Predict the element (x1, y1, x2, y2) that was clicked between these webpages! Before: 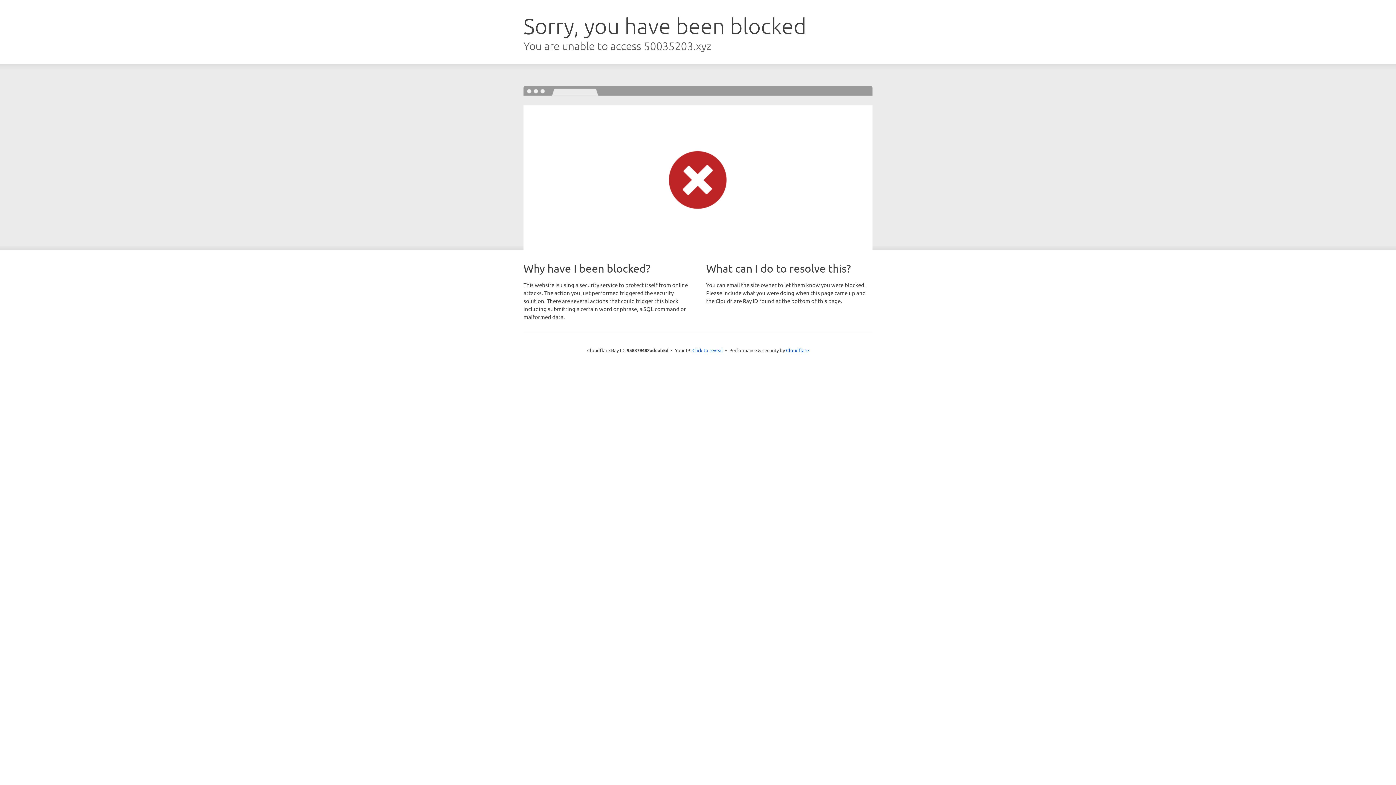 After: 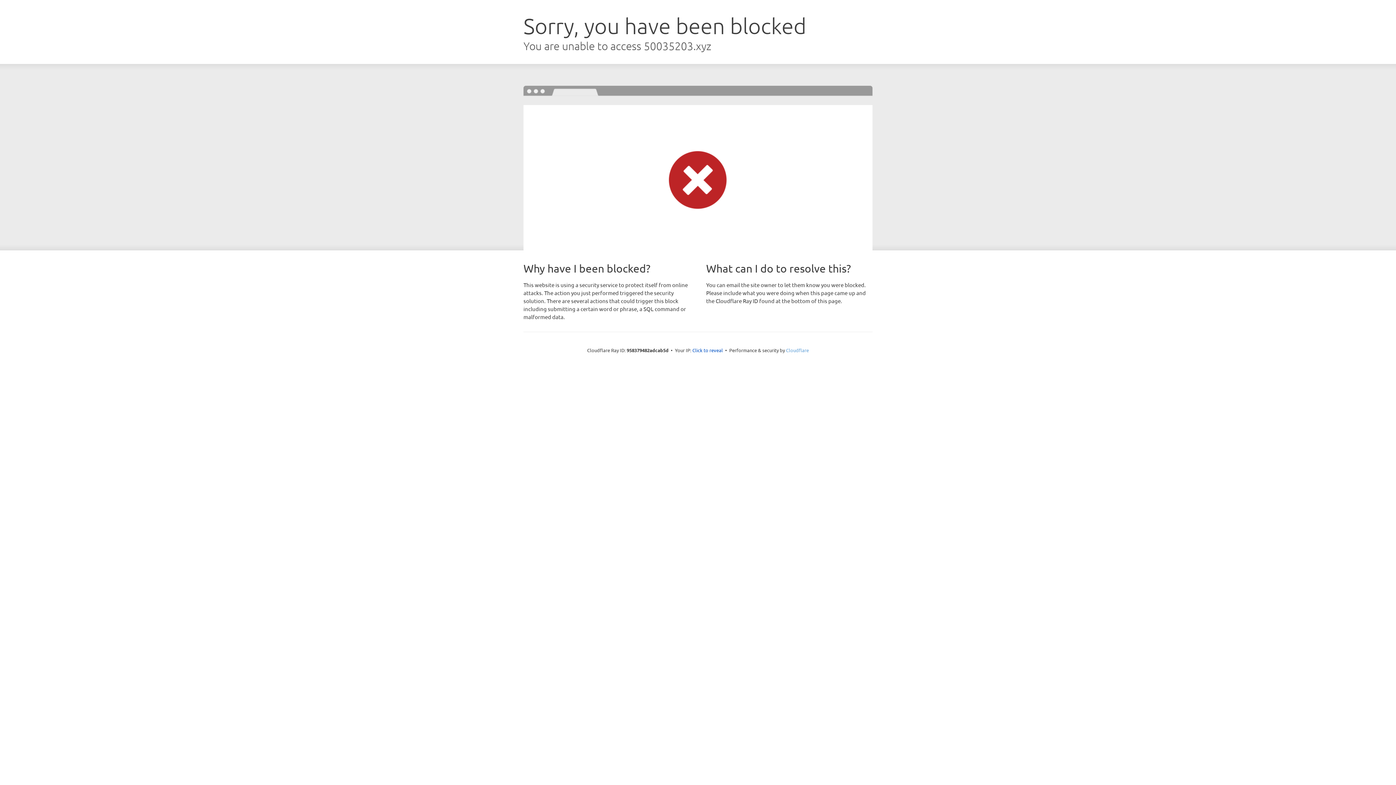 Action: bbox: (786, 347, 809, 353) label: Cloudflare